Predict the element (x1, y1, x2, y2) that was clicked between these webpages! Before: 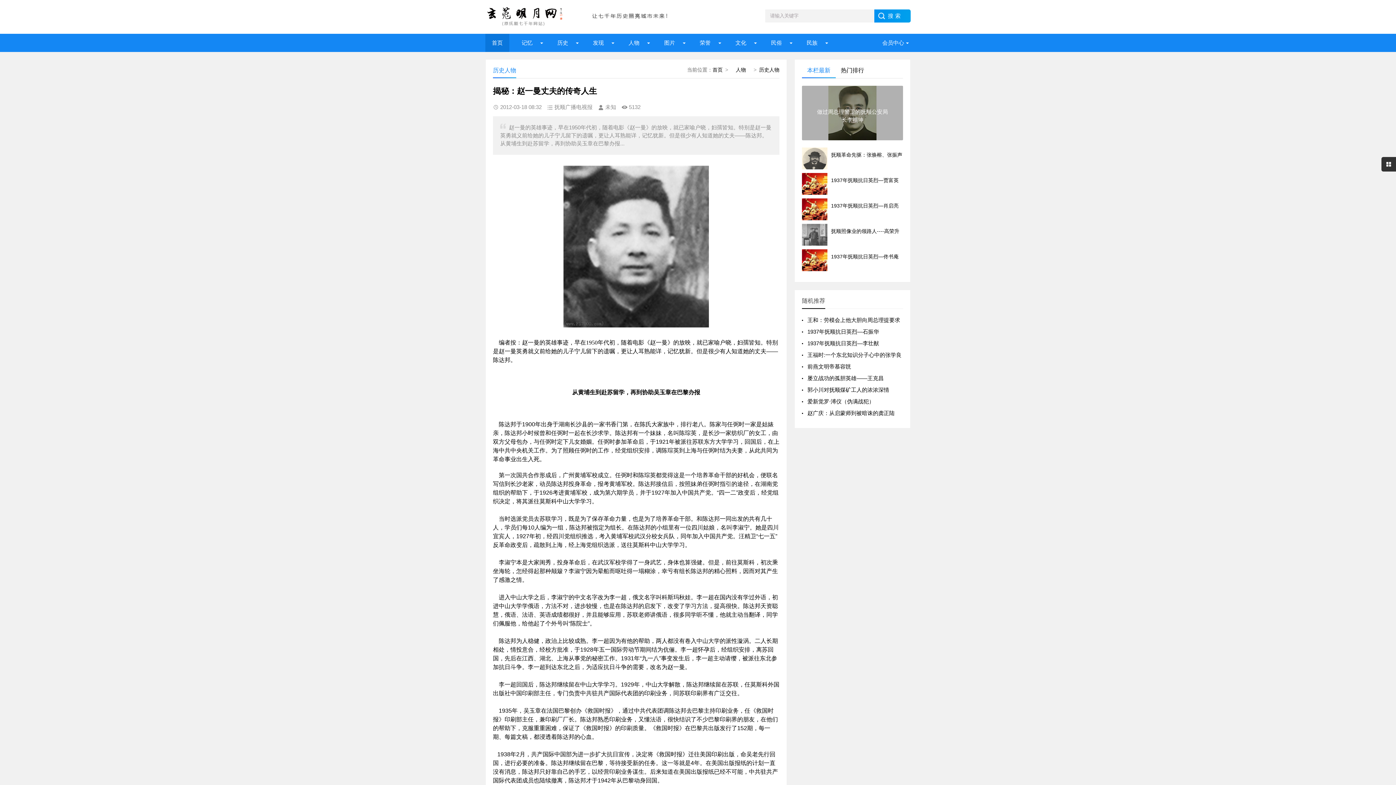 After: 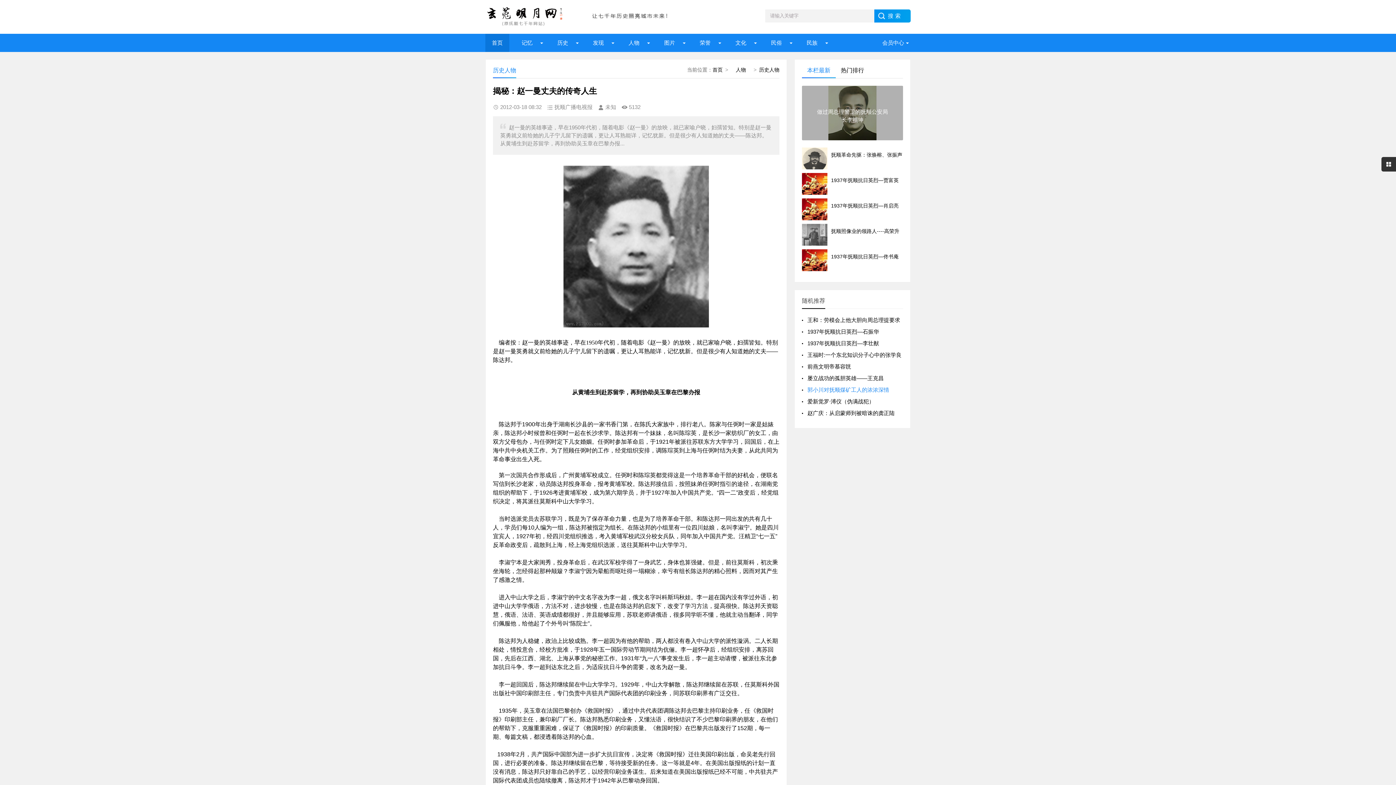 Action: bbox: (807, 386, 889, 393) label: 郭小川对抚顺煤矿工人的浓浓深情